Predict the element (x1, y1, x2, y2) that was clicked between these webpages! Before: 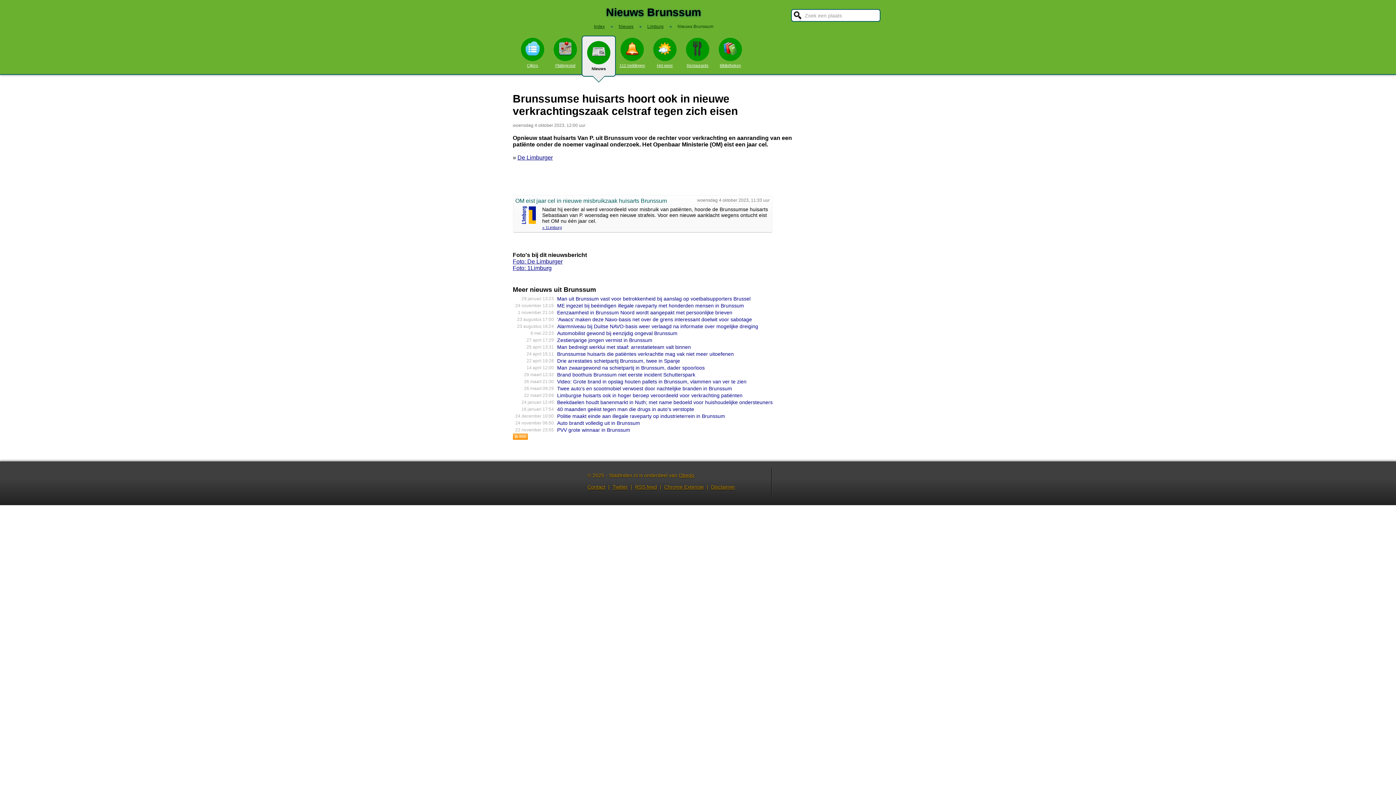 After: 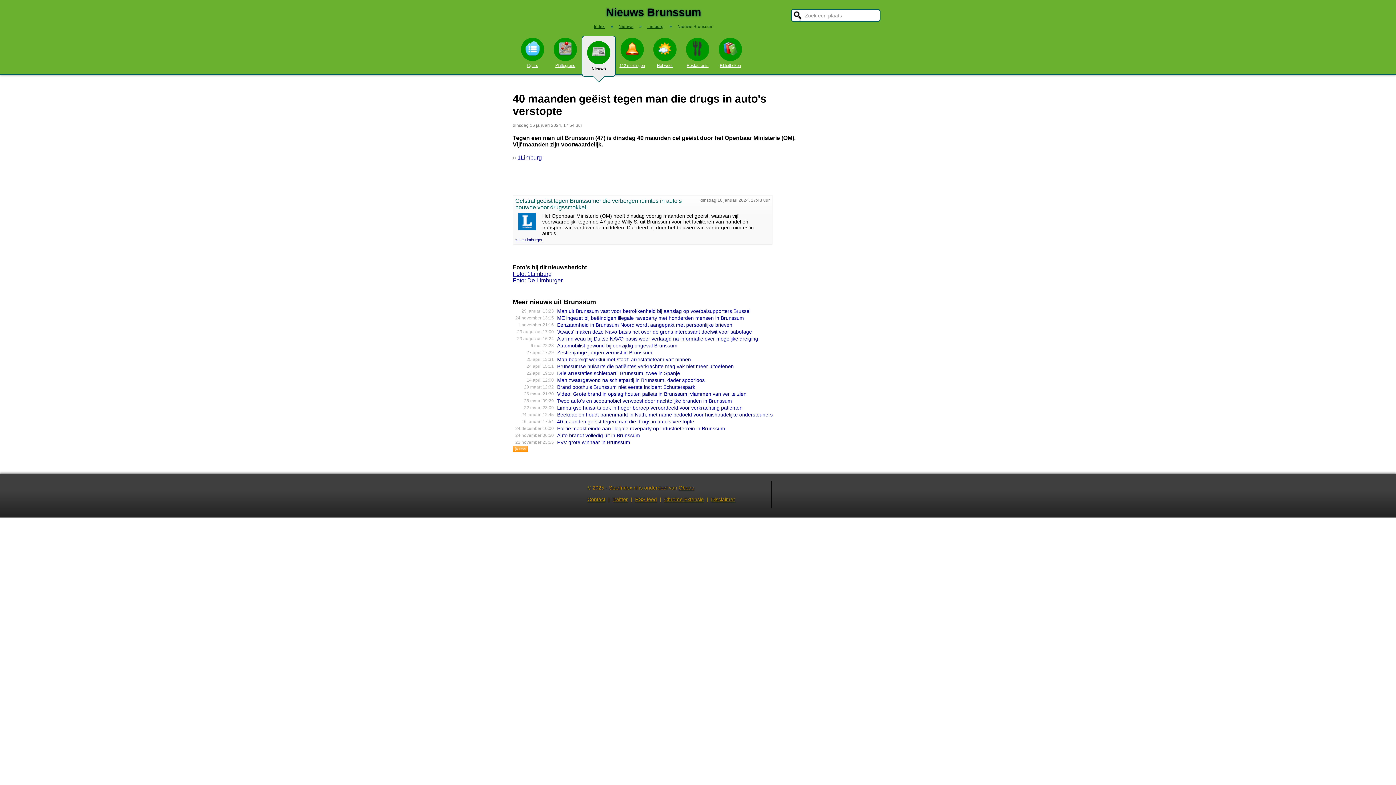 Action: bbox: (557, 406, 694, 412) label: 40 maanden geëist tegen man die drugs in auto's verstopte